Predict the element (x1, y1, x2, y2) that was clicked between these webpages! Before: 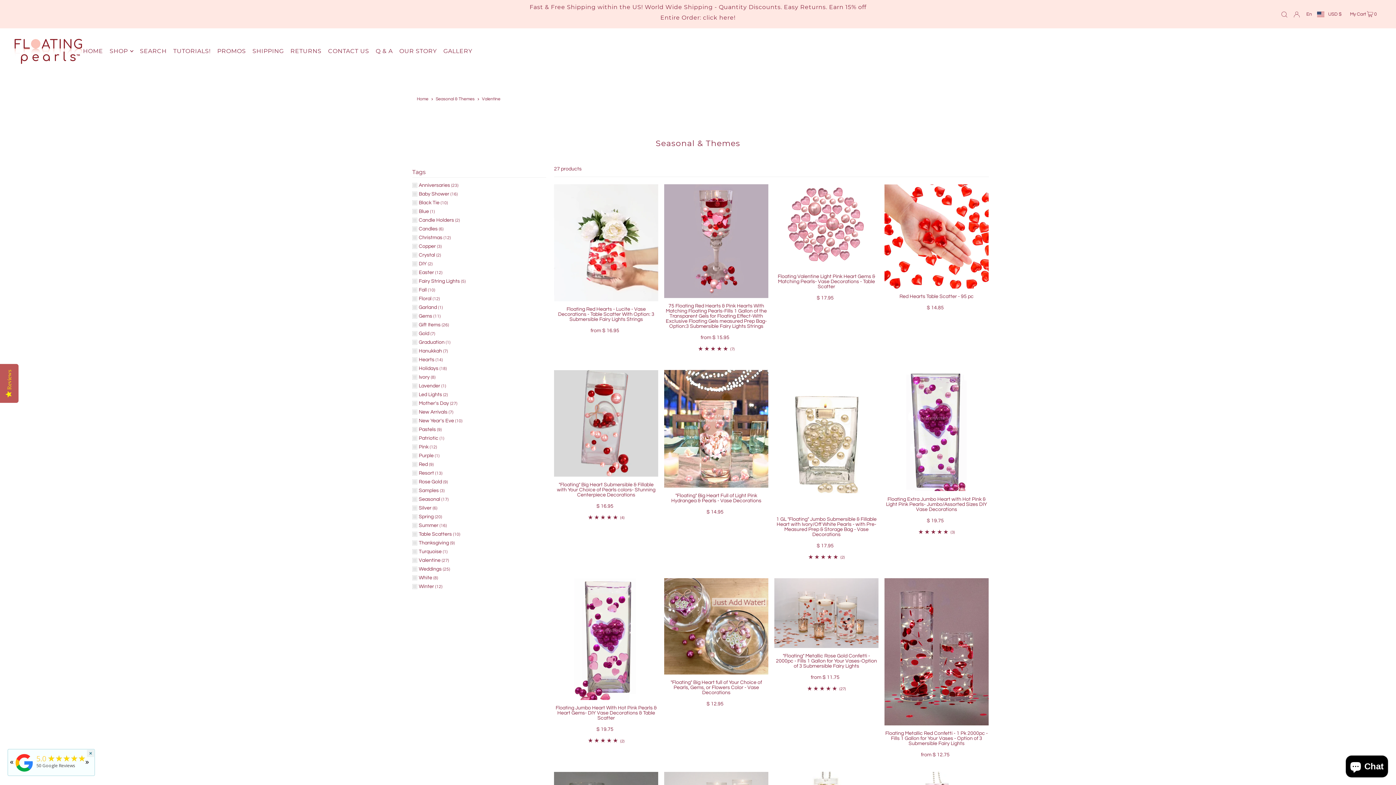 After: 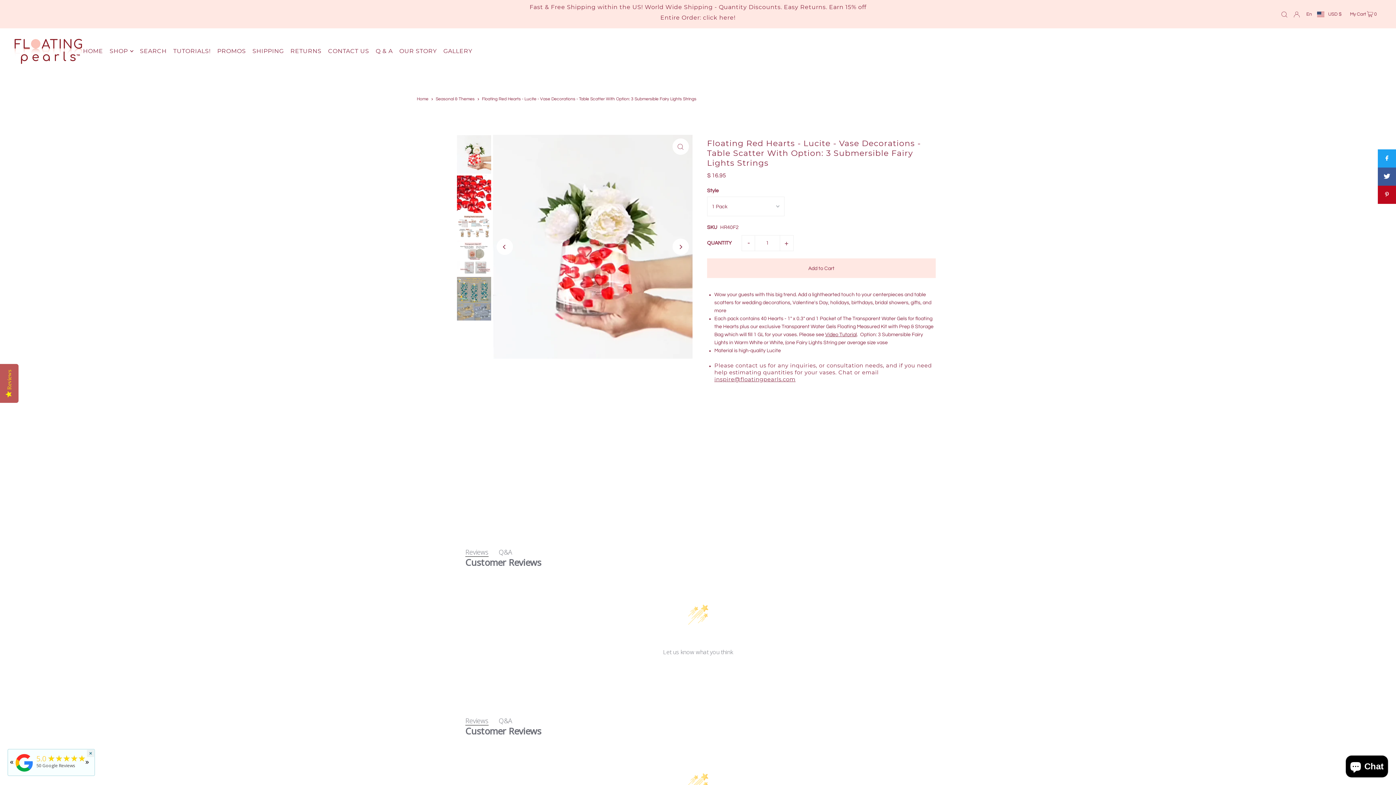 Action: bbox: (554, 306, 658, 322) label: Floating Red Hearts - Lucite - Vase Decorations - Table Scatter With Option: 3 Submersible Fairy Lights Strings